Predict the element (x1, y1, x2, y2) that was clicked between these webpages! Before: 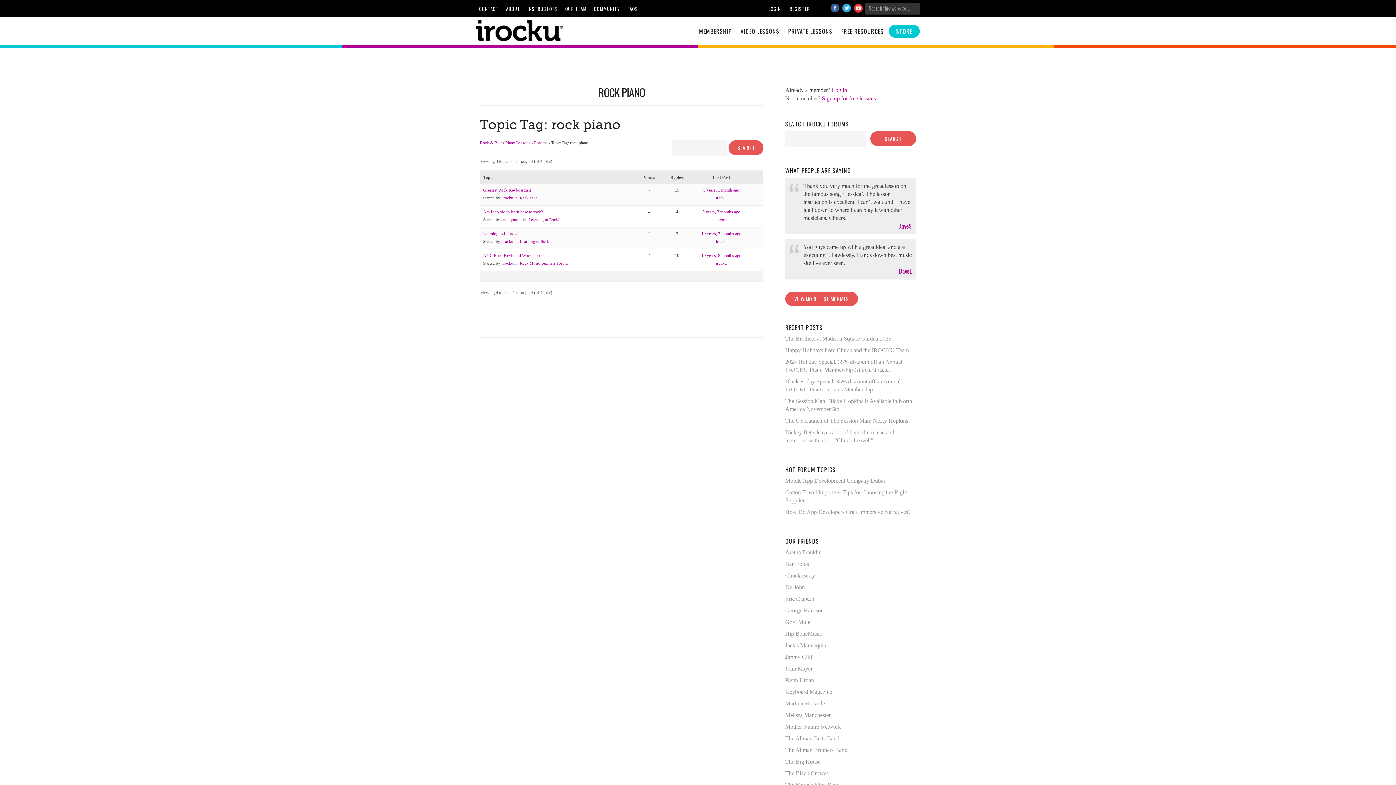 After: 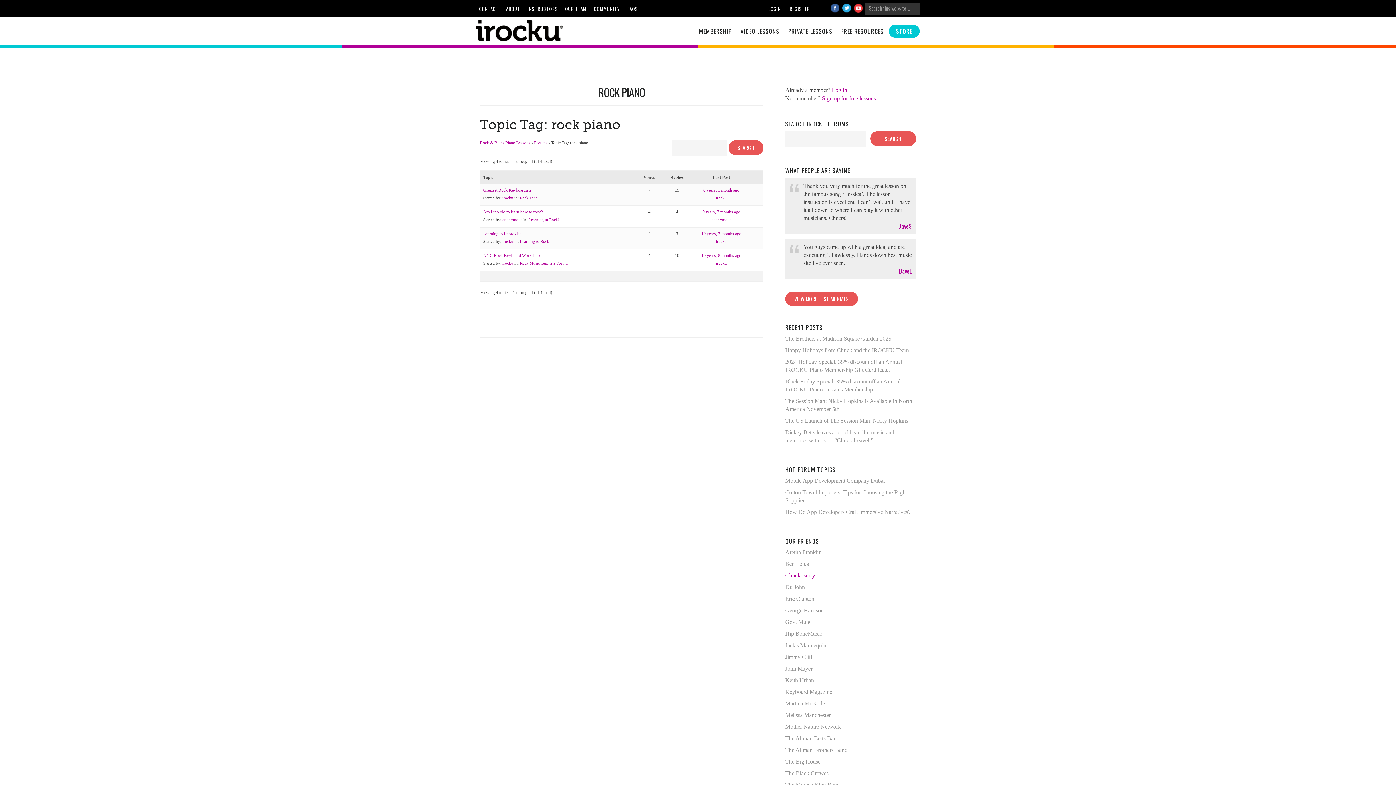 Action: label: Chuck Berry bbox: (785, 572, 815, 578)